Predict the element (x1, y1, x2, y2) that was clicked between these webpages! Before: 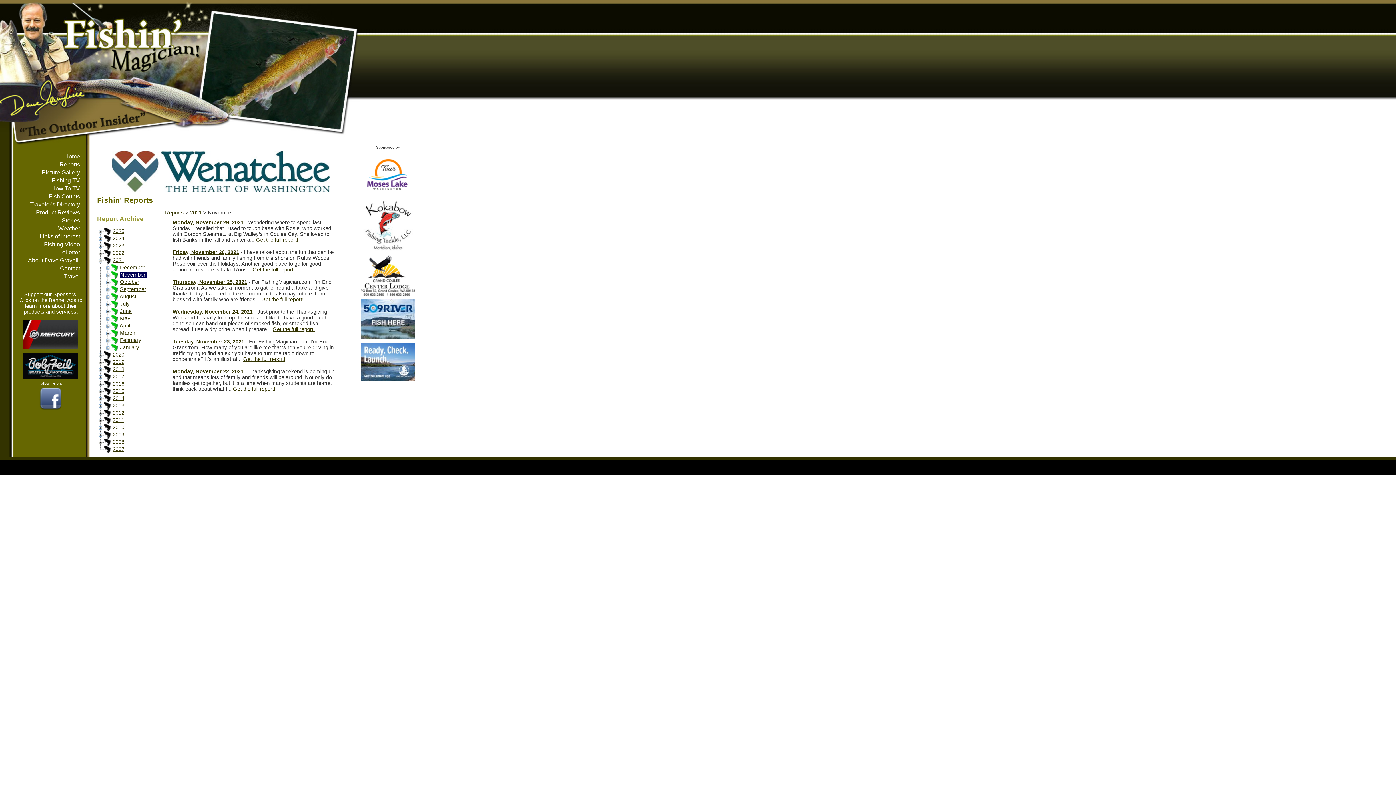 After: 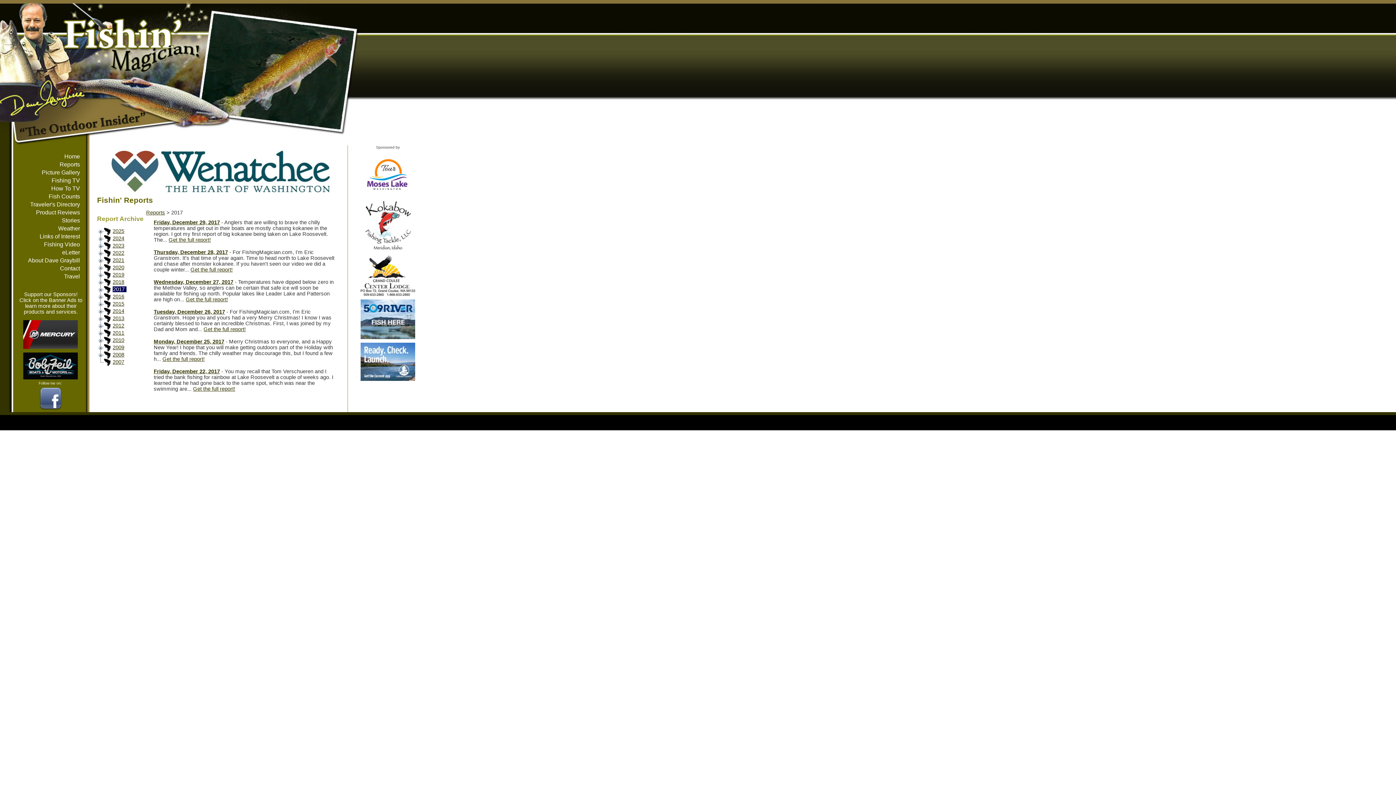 Action: label: 2017 bbox: (112, 373, 124, 379)